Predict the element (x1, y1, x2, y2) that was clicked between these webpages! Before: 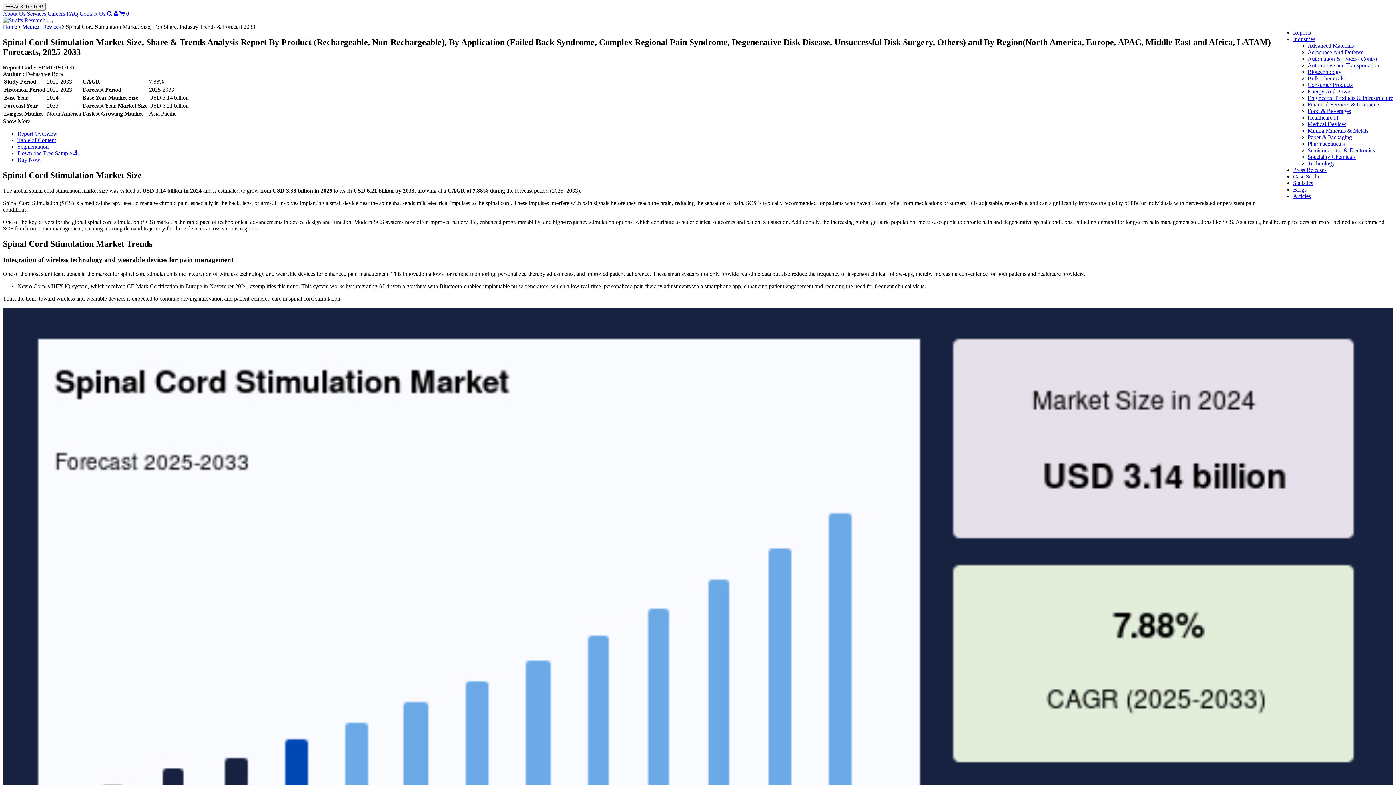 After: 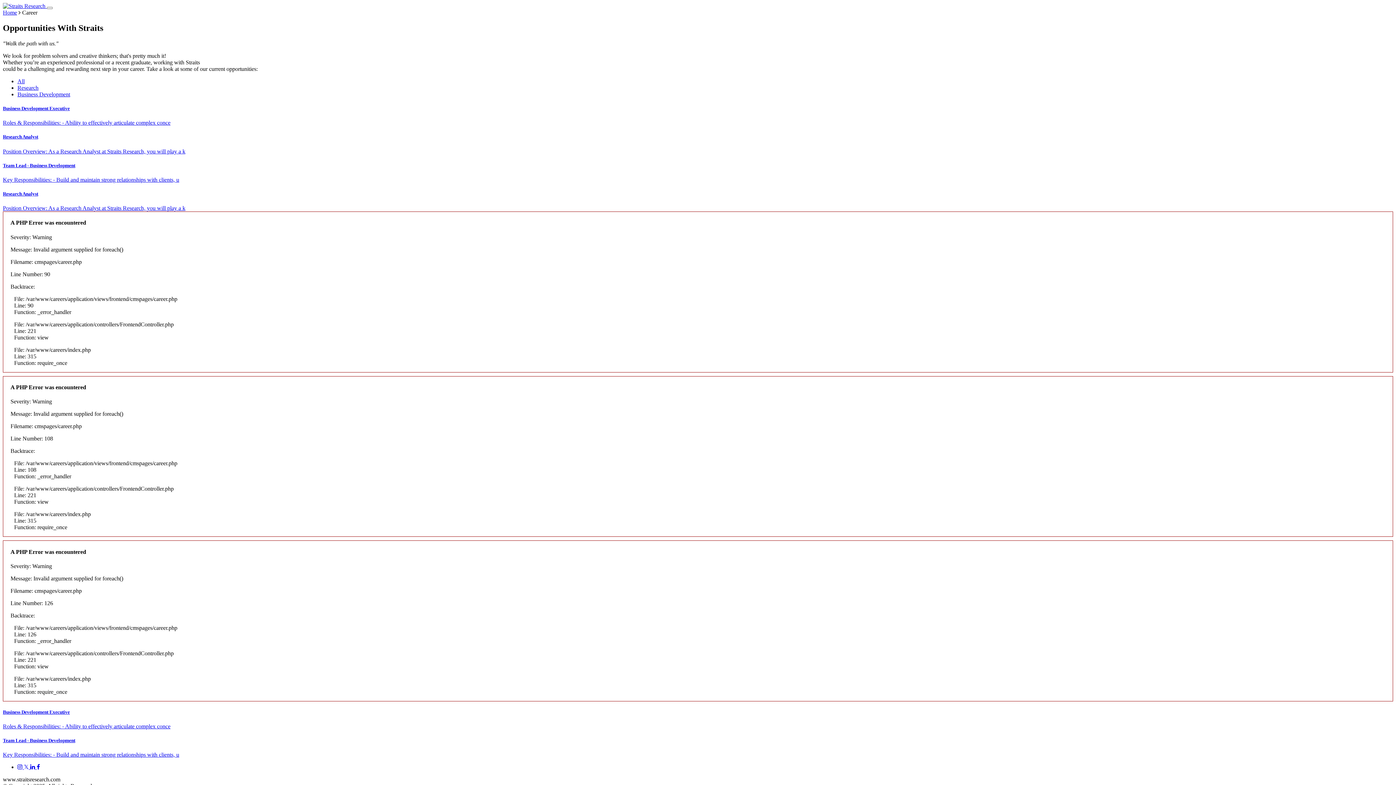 Action: bbox: (47, 10, 65, 16) label: Careers